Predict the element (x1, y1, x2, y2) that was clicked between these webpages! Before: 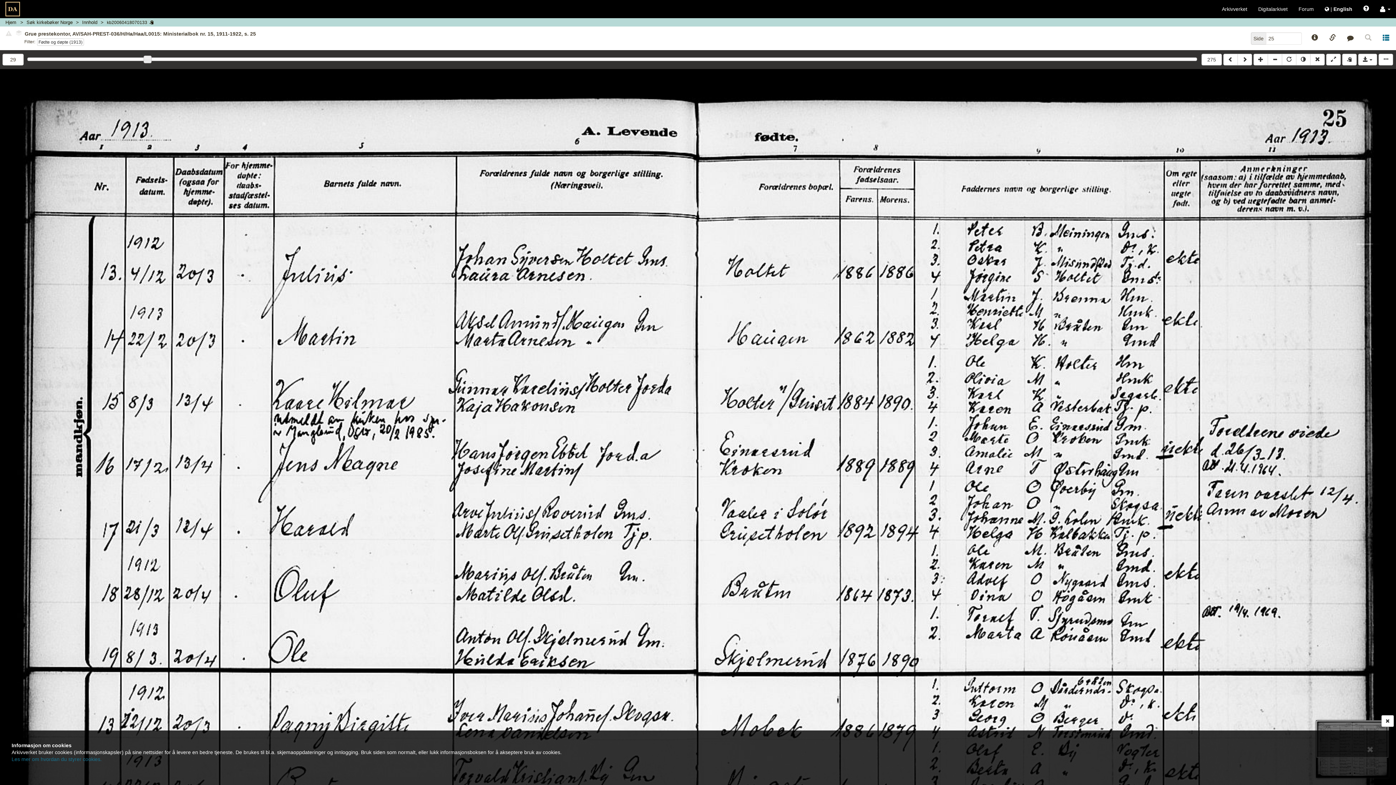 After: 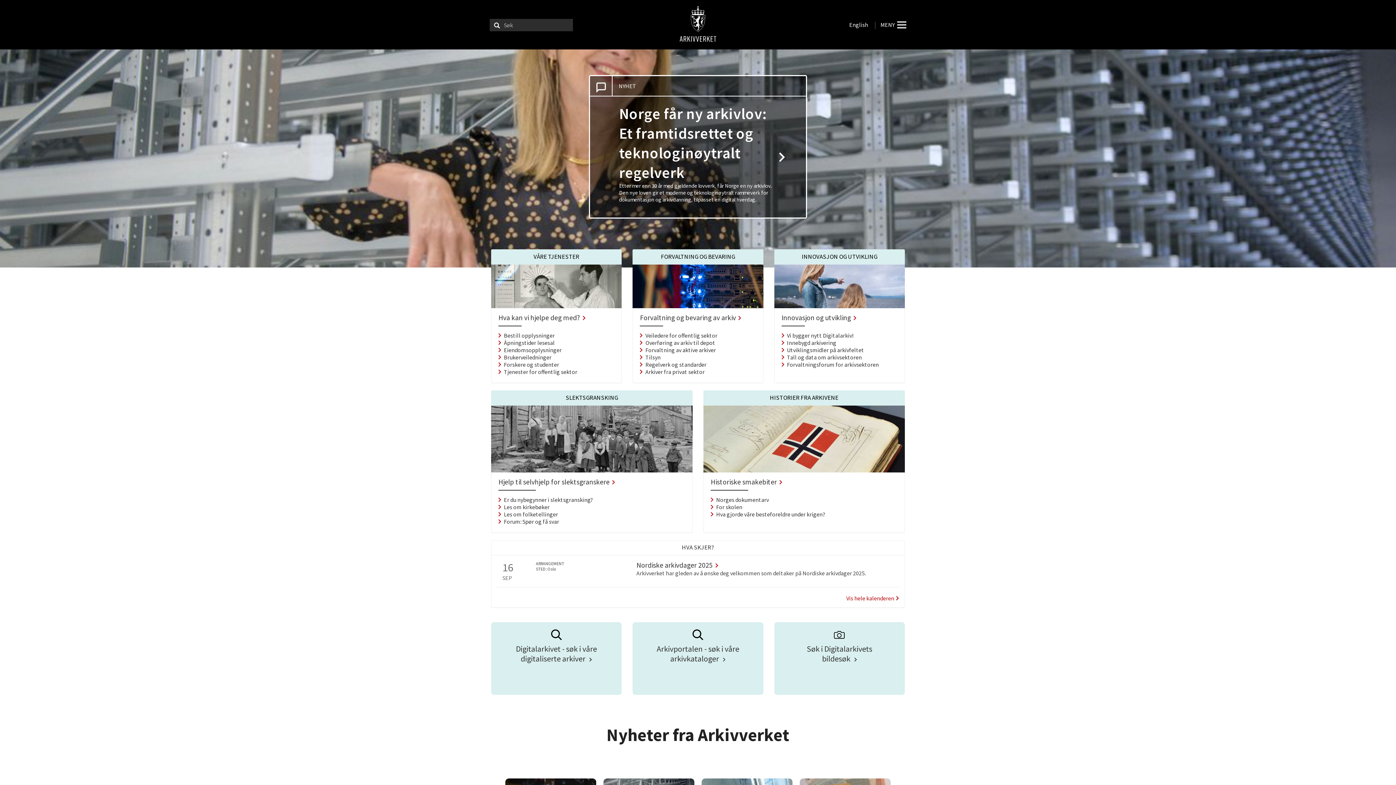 Action: label: Arkivverket bbox: (1216, 0, 1253, 18)